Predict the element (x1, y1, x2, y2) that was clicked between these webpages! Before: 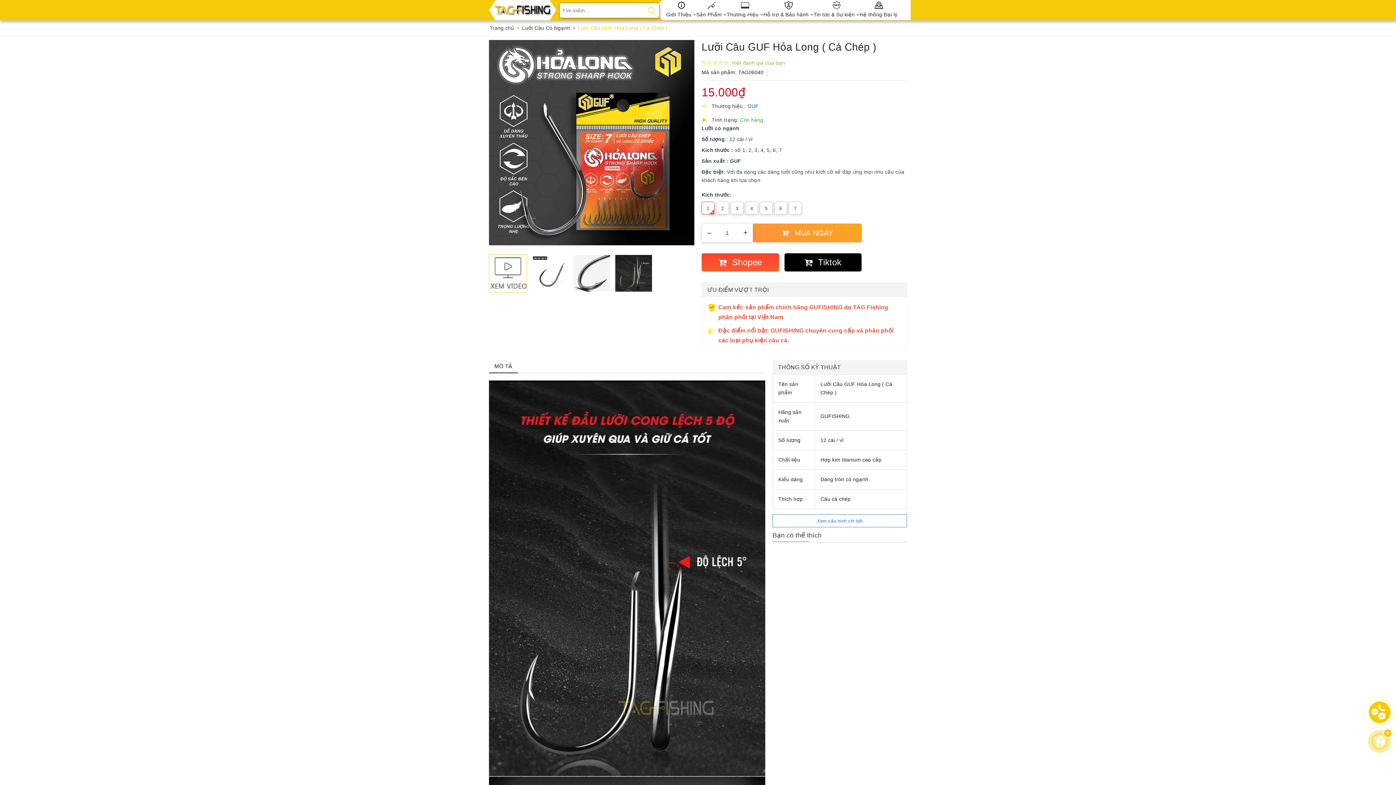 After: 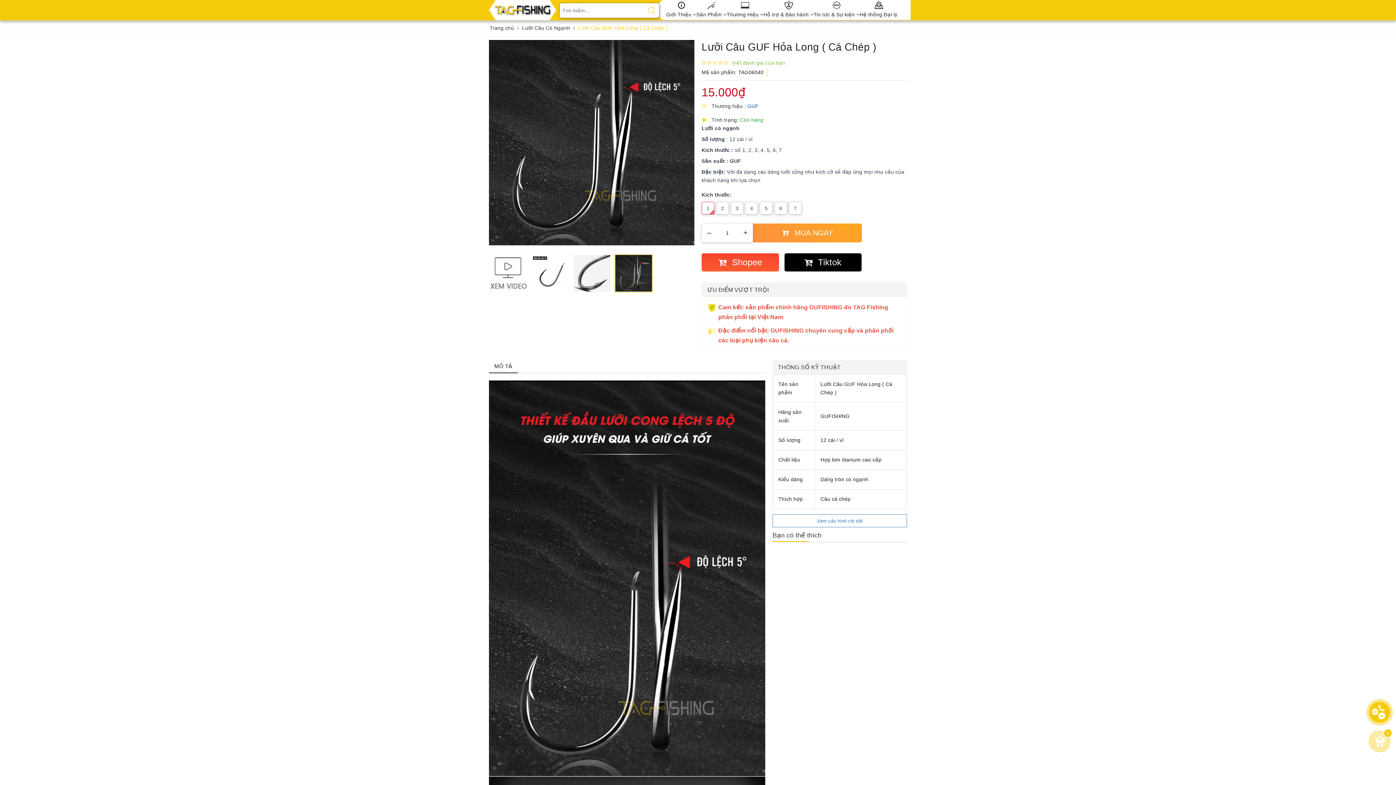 Action: bbox: (614, 254, 652, 292)